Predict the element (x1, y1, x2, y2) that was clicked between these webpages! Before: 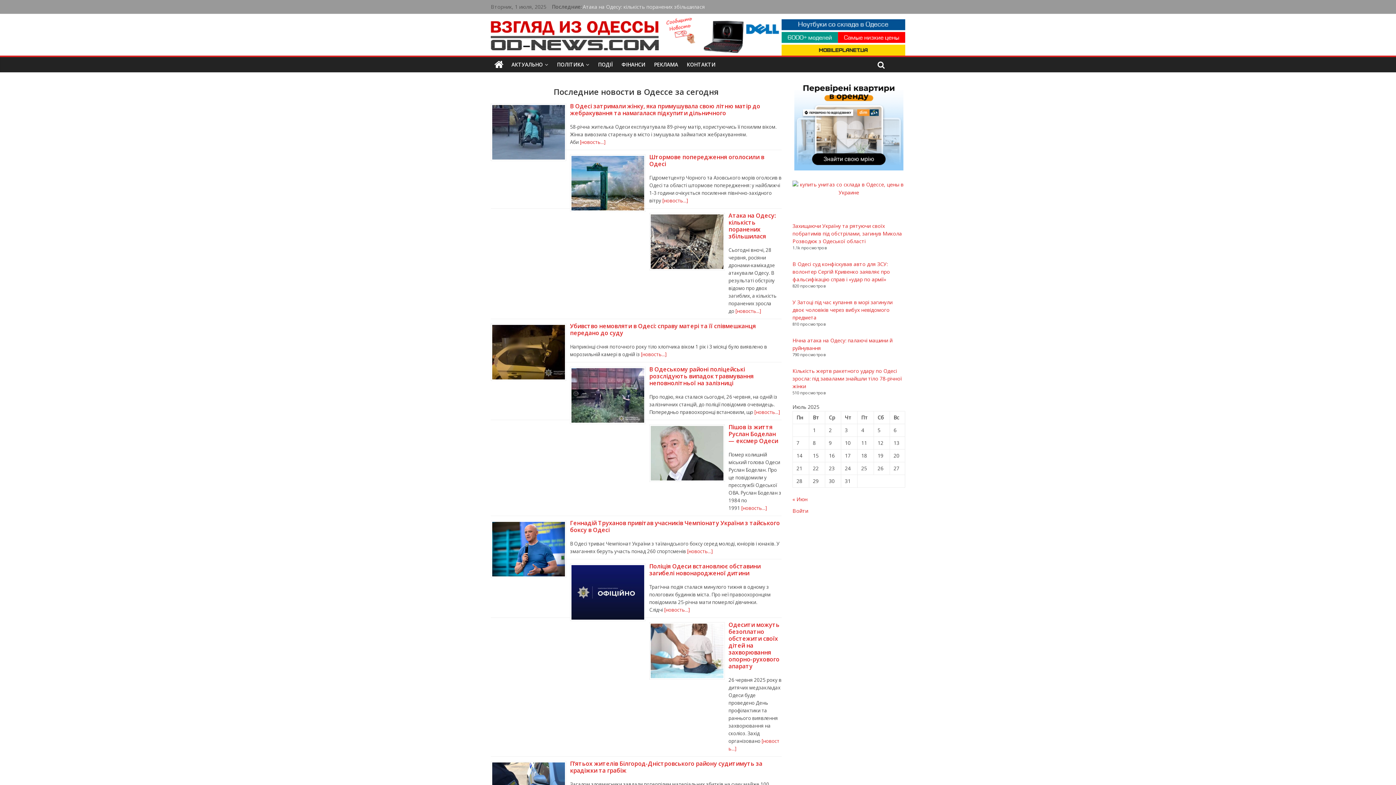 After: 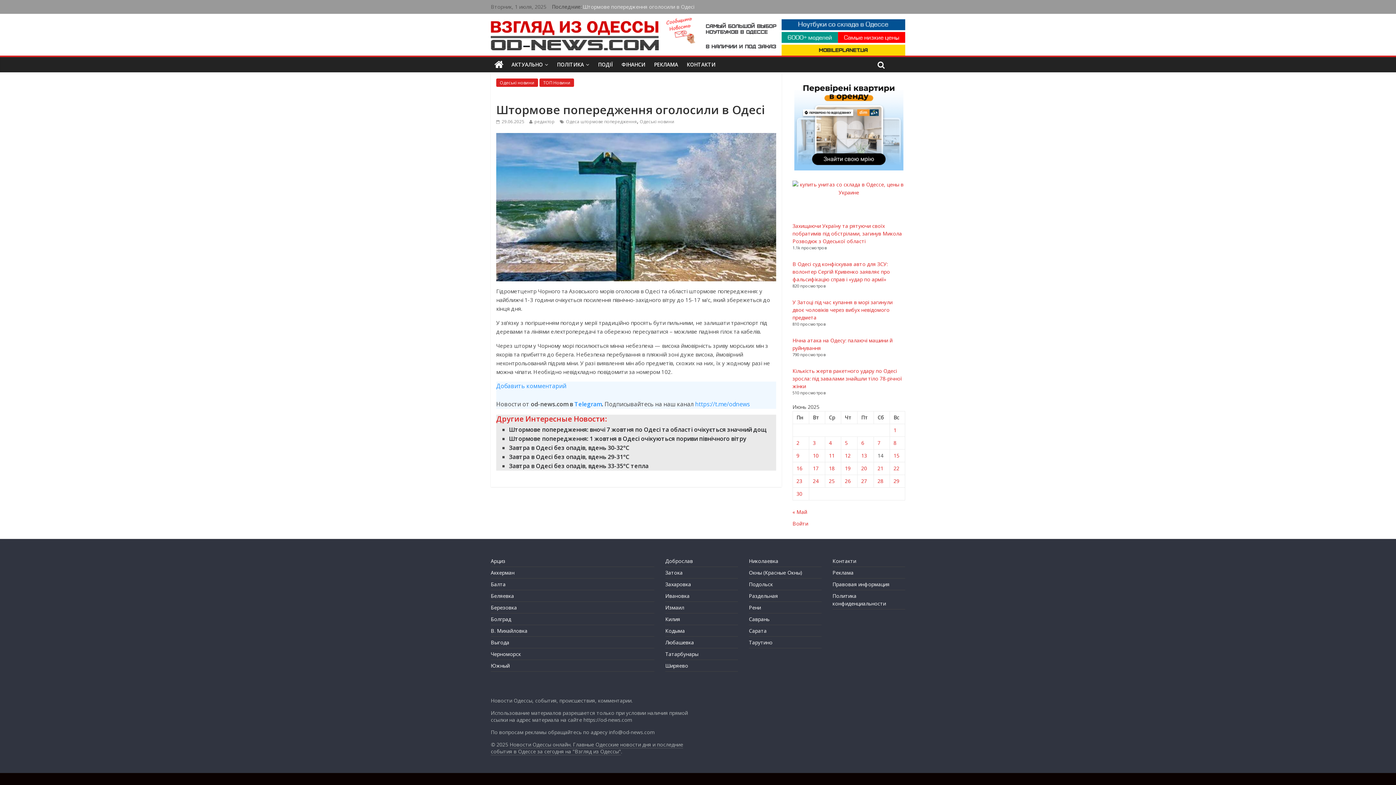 Action: label: Штормове попередження оголосили в Одесі bbox: (649, 153, 764, 168)